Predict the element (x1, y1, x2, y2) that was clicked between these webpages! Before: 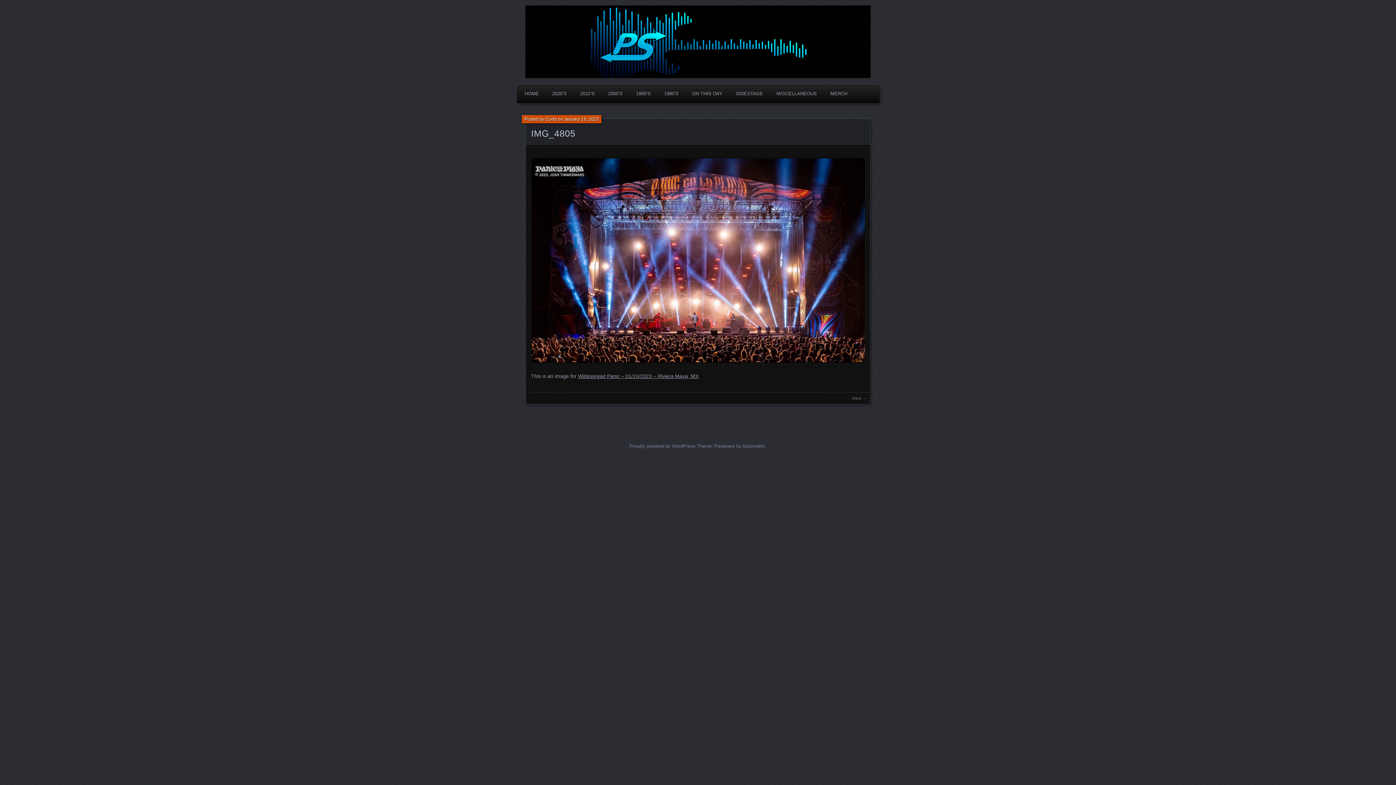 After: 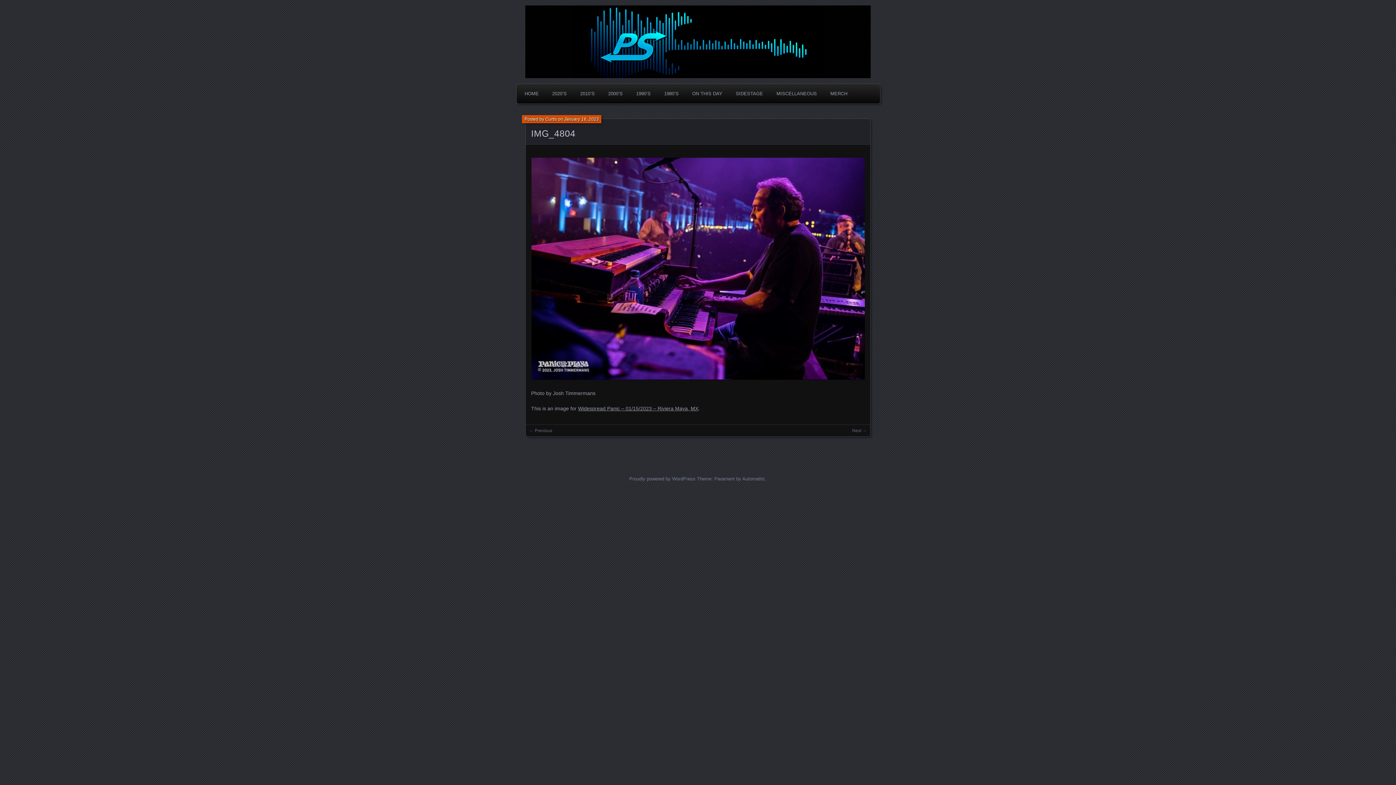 Action: bbox: (852, 395, 866, 400) label: Next →